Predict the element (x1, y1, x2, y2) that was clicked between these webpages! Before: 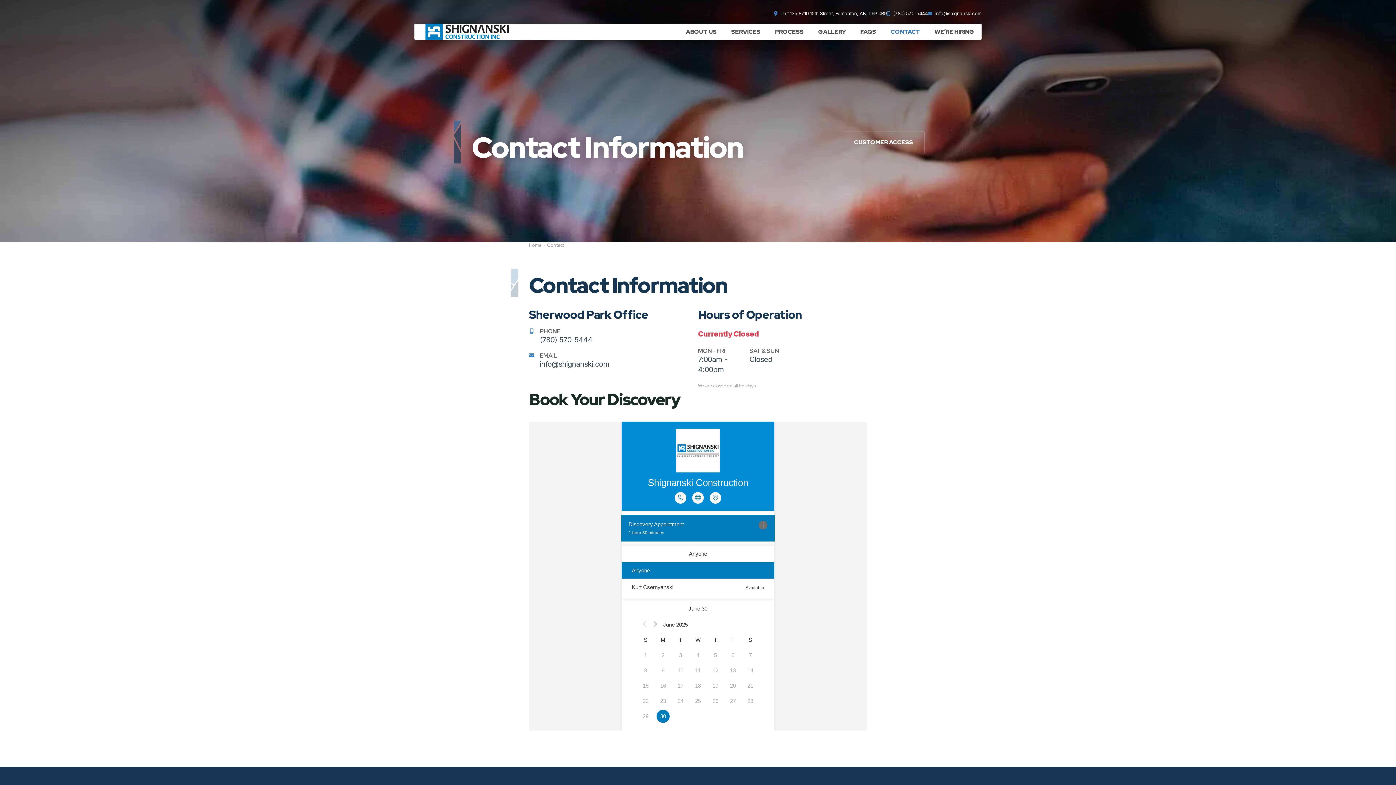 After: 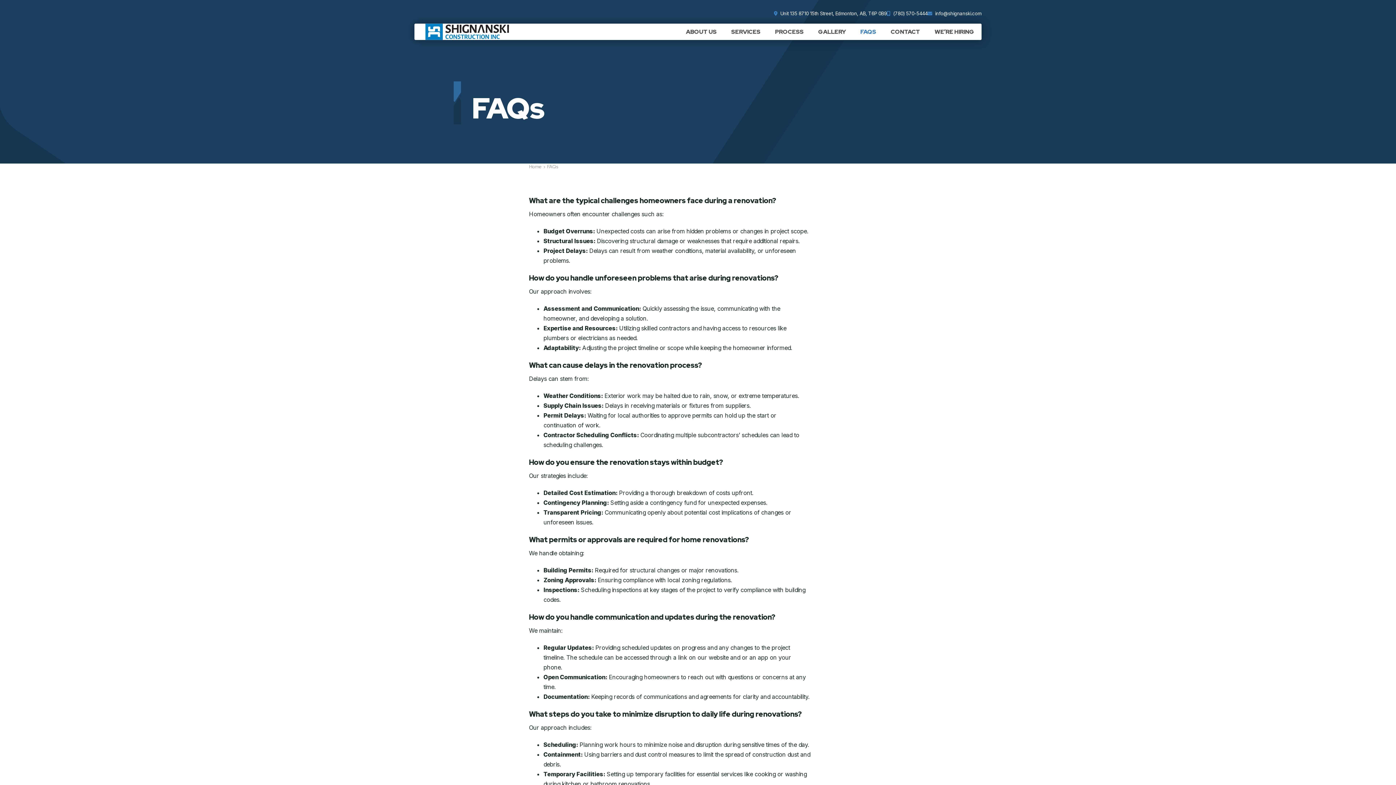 Action: label: FAQS bbox: (853, 23, 883, 39)